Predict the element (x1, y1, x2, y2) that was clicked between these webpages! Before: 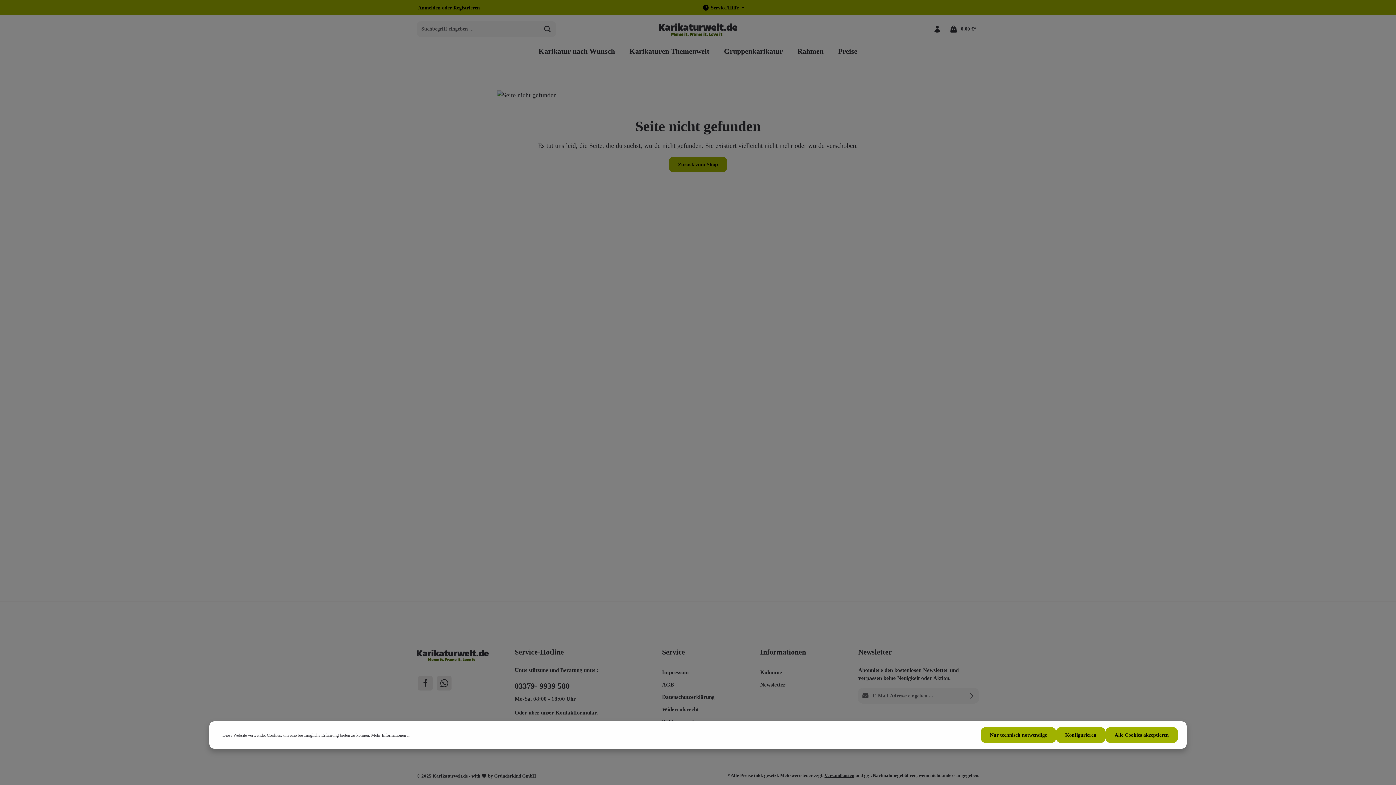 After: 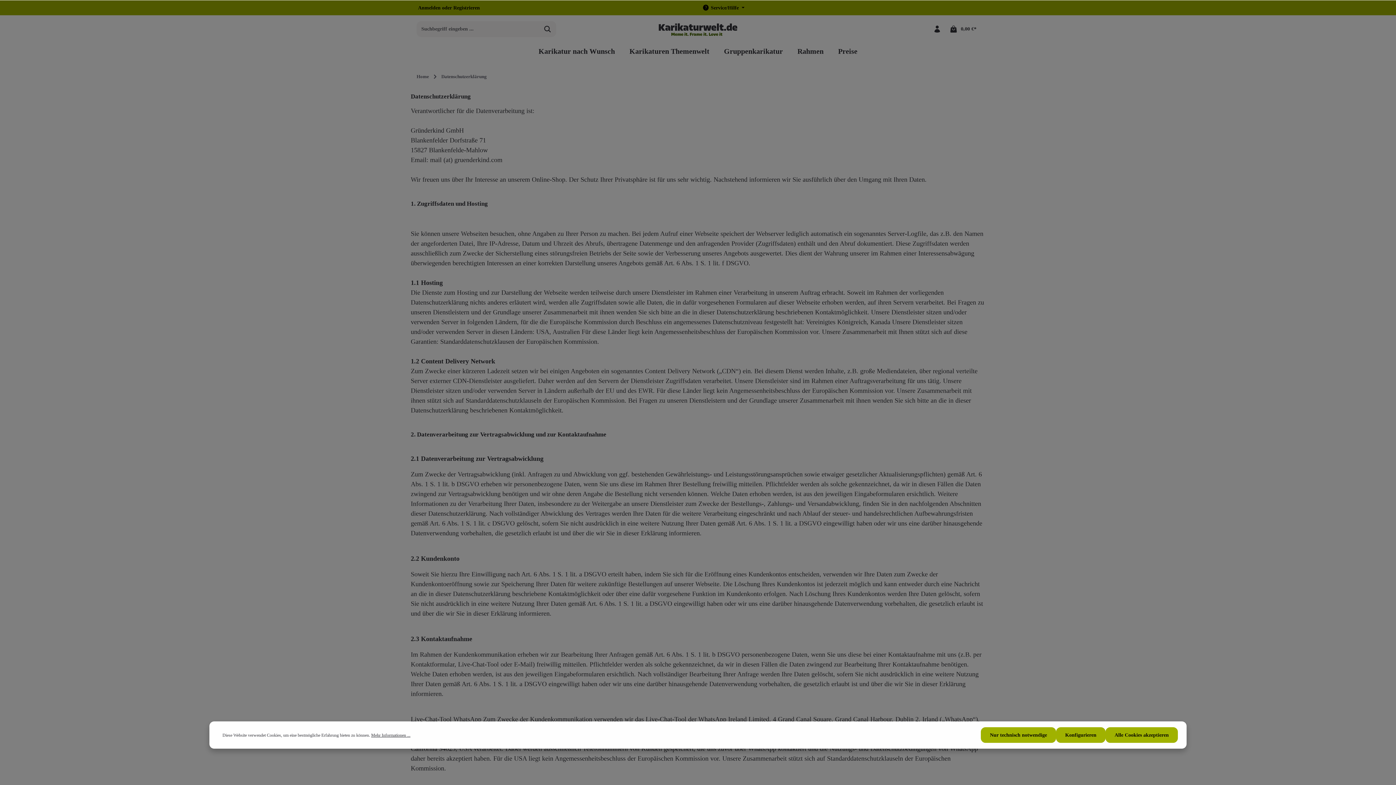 Action: label: Datenschutzerklärung bbox: (662, 694, 714, 700)